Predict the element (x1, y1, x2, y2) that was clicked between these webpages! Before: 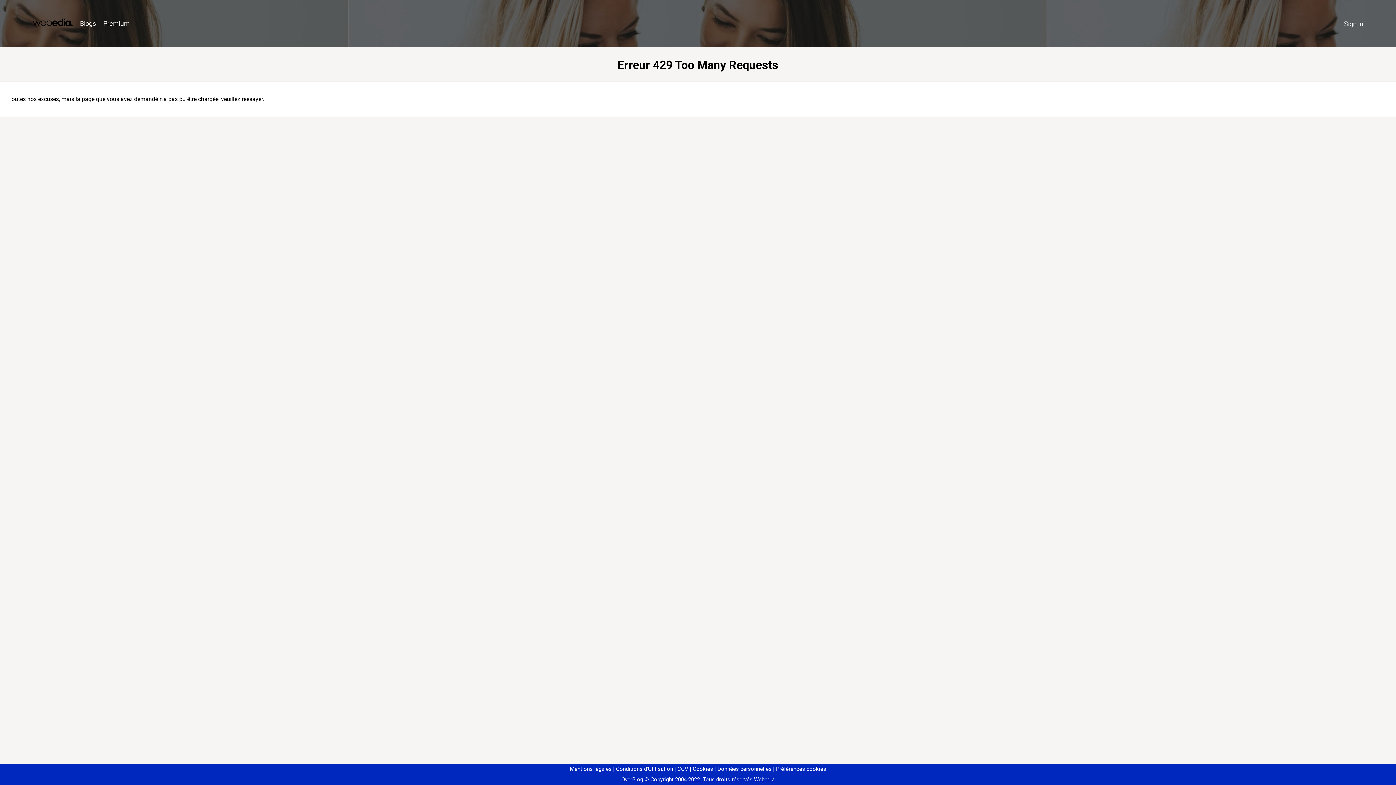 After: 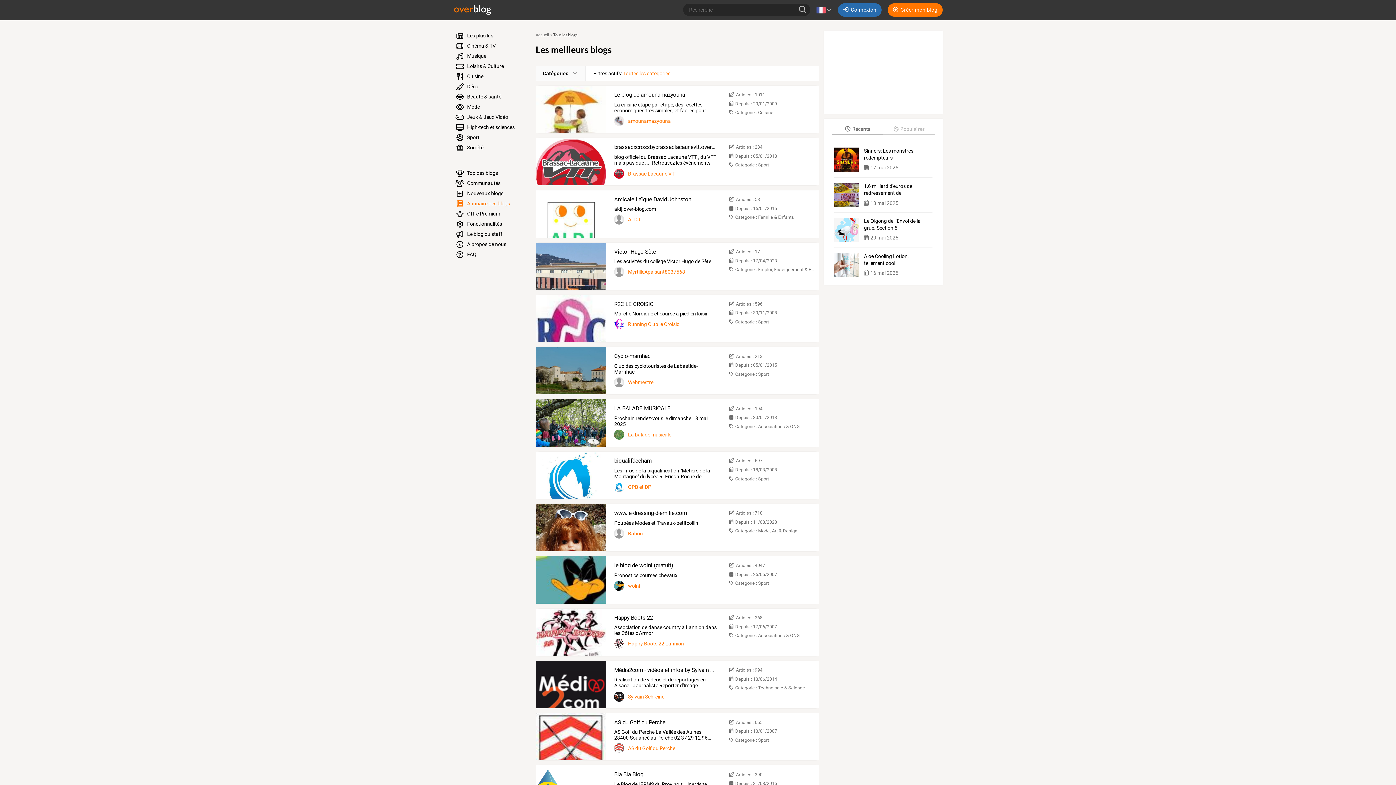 Action: label: Blogs bbox: (76, 16, 99, 31)